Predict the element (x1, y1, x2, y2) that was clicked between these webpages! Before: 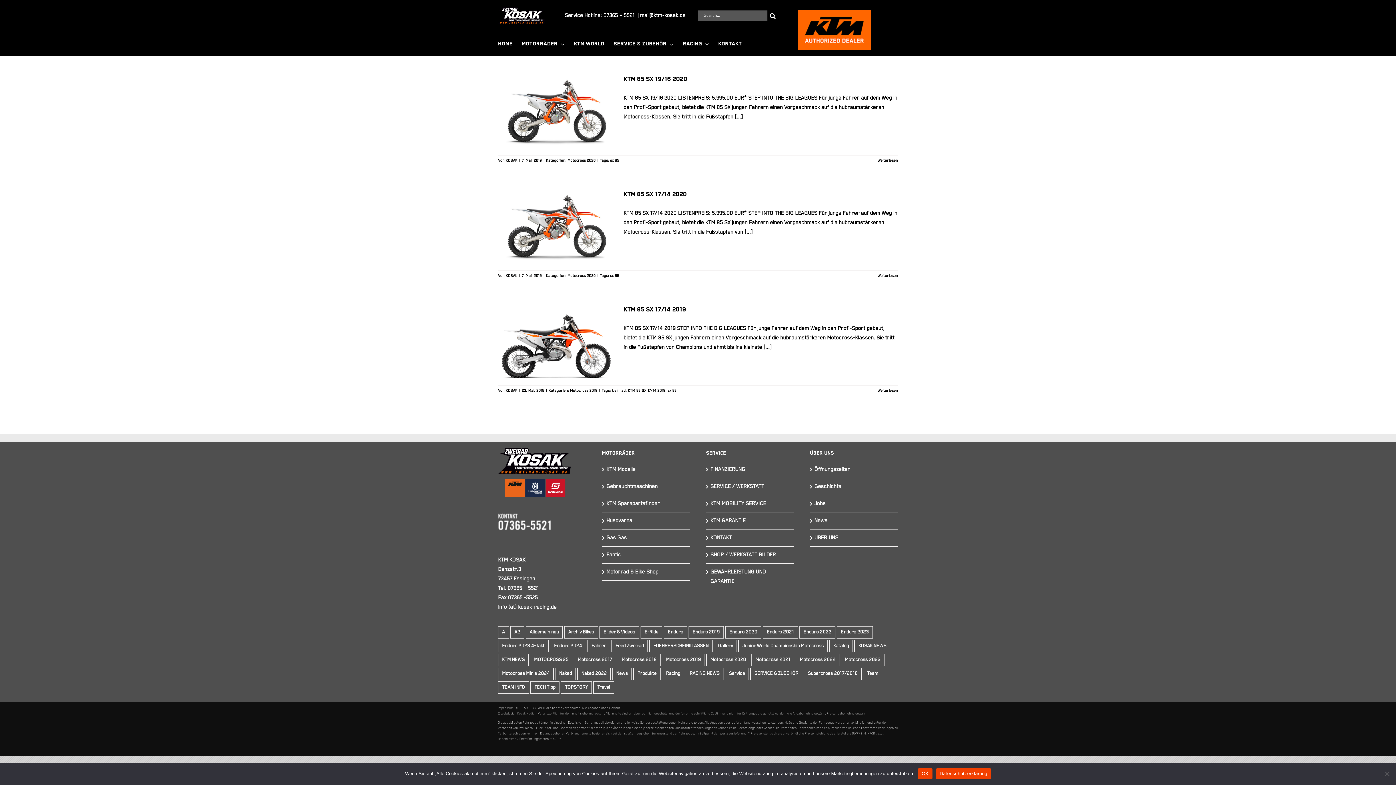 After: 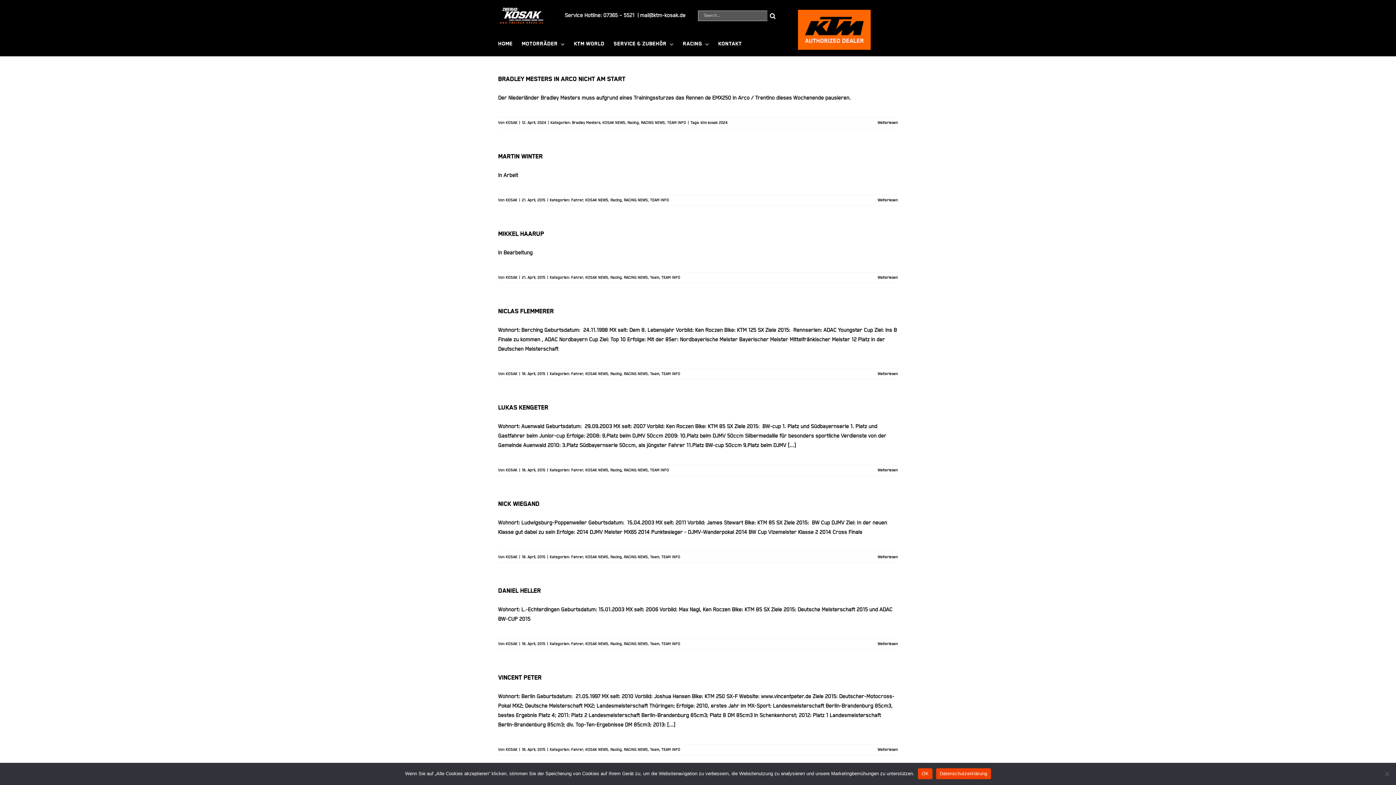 Action: bbox: (587, 640, 610, 652) label: Fahrer (10 Einträge)